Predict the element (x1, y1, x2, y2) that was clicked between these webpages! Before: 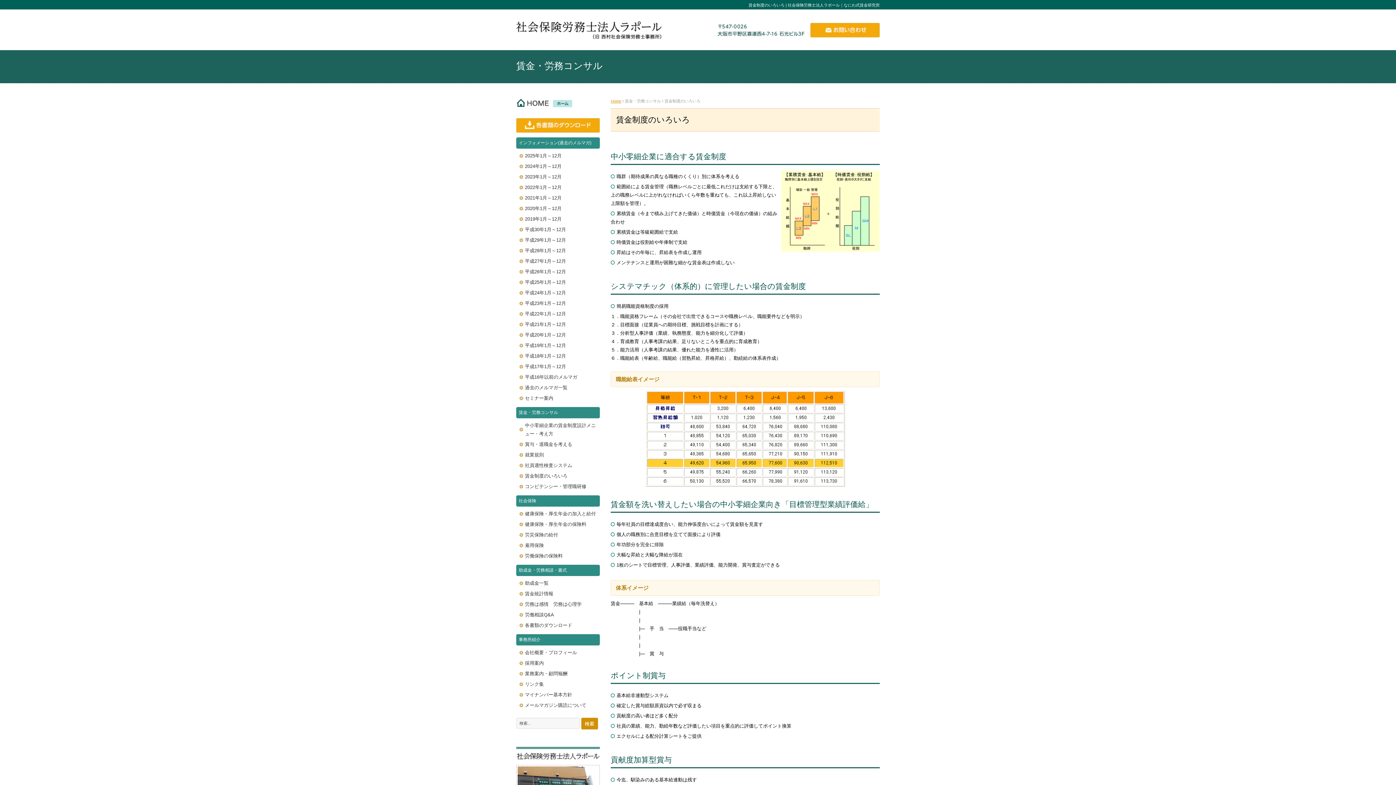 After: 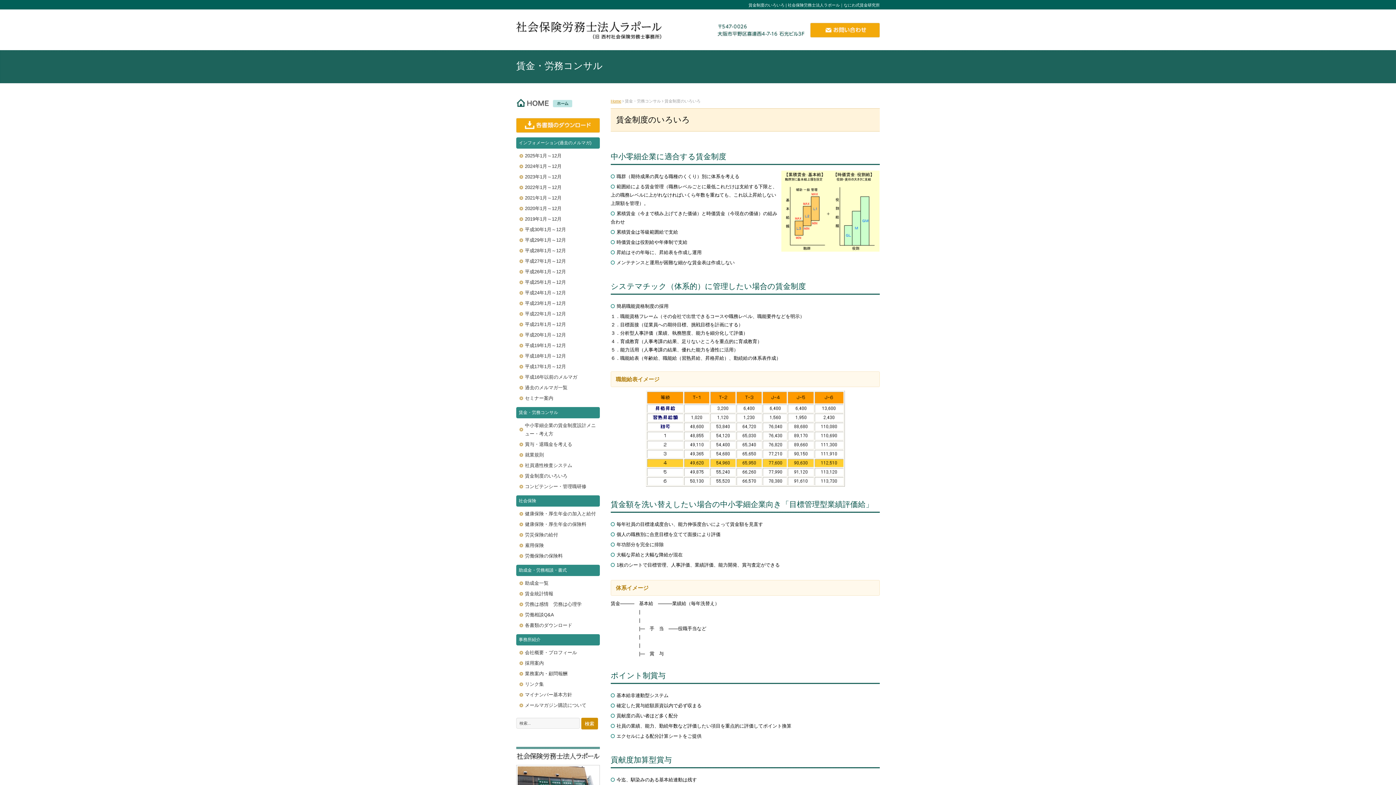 Action: bbox: (517, 470, 600, 481) label: 賃金制度のいろいろ